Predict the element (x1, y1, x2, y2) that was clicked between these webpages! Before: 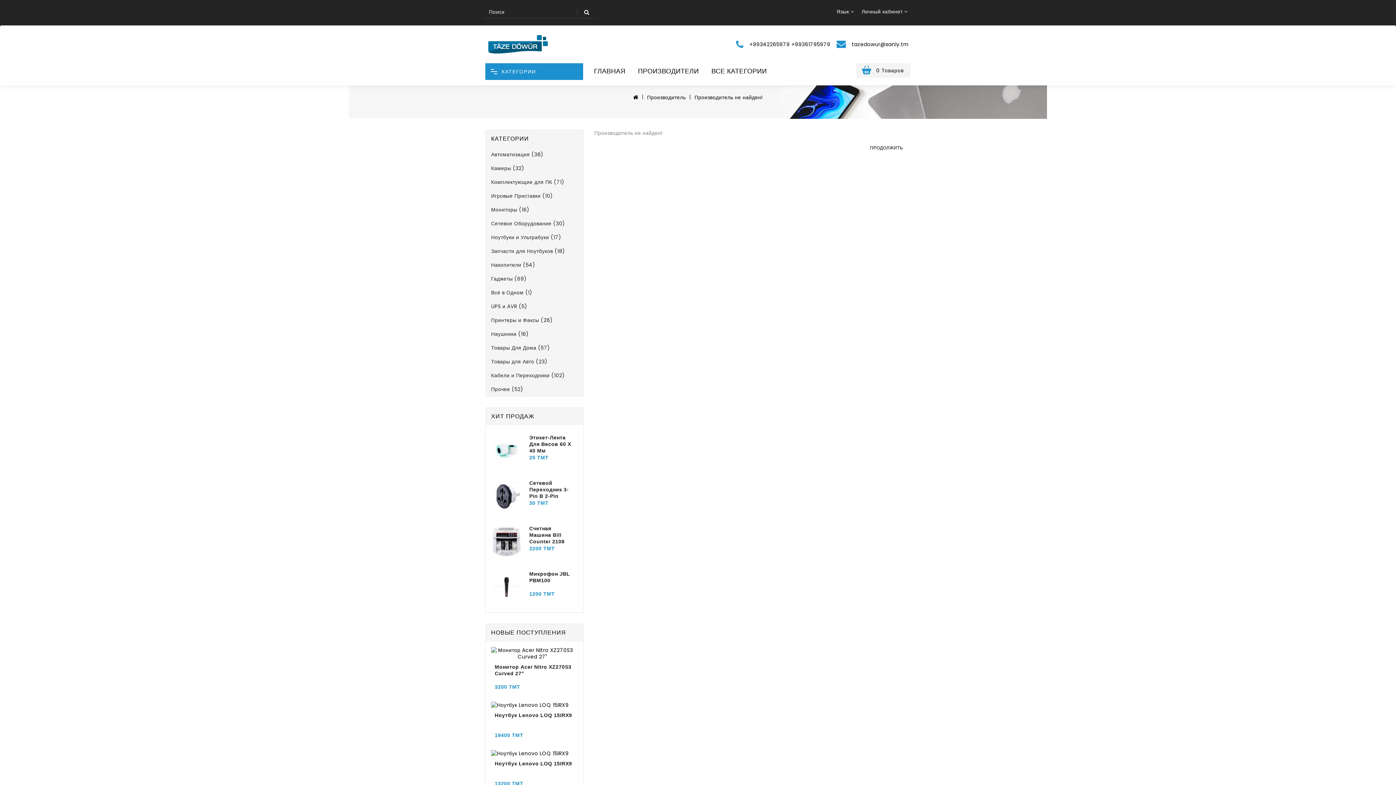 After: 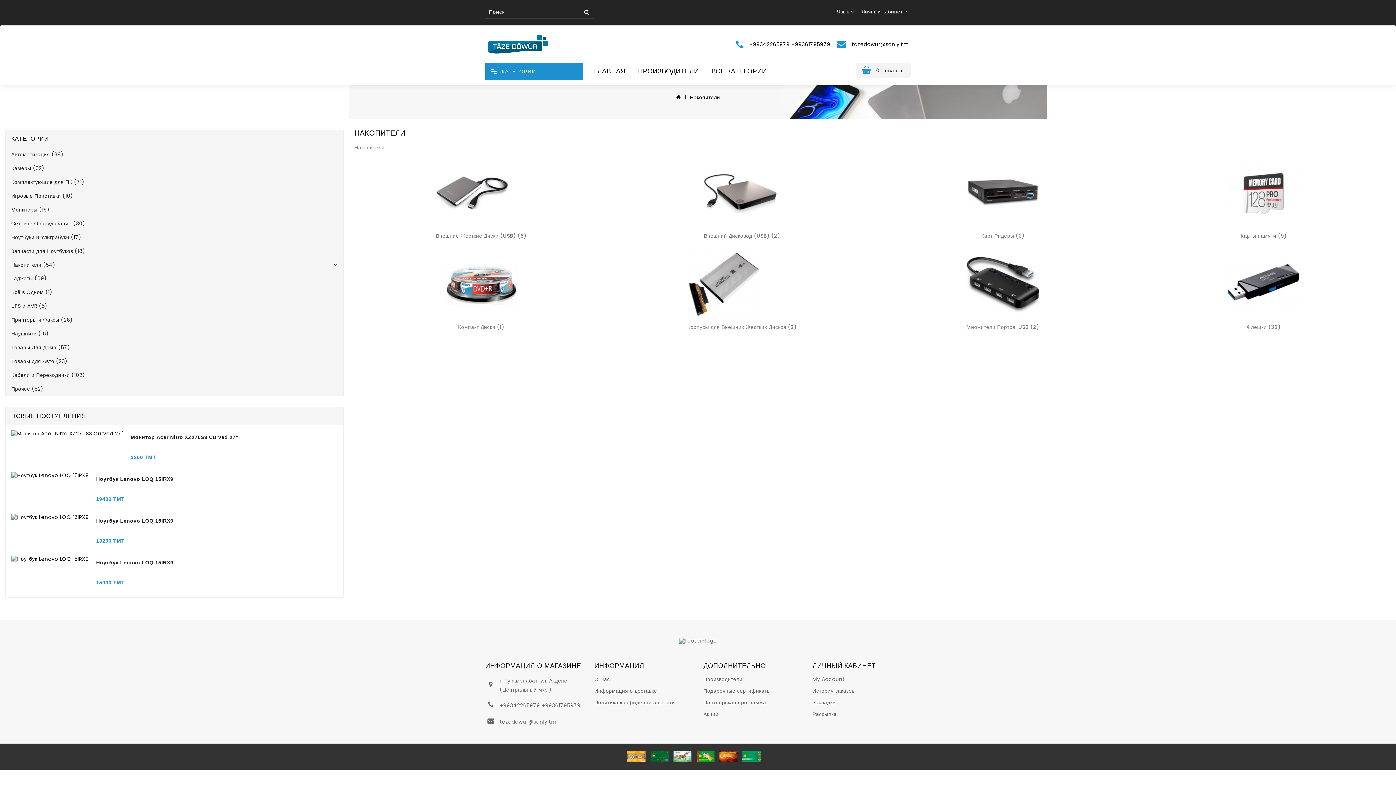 Action: label: Накопители (54) bbox: (485, 258, 540, 271)